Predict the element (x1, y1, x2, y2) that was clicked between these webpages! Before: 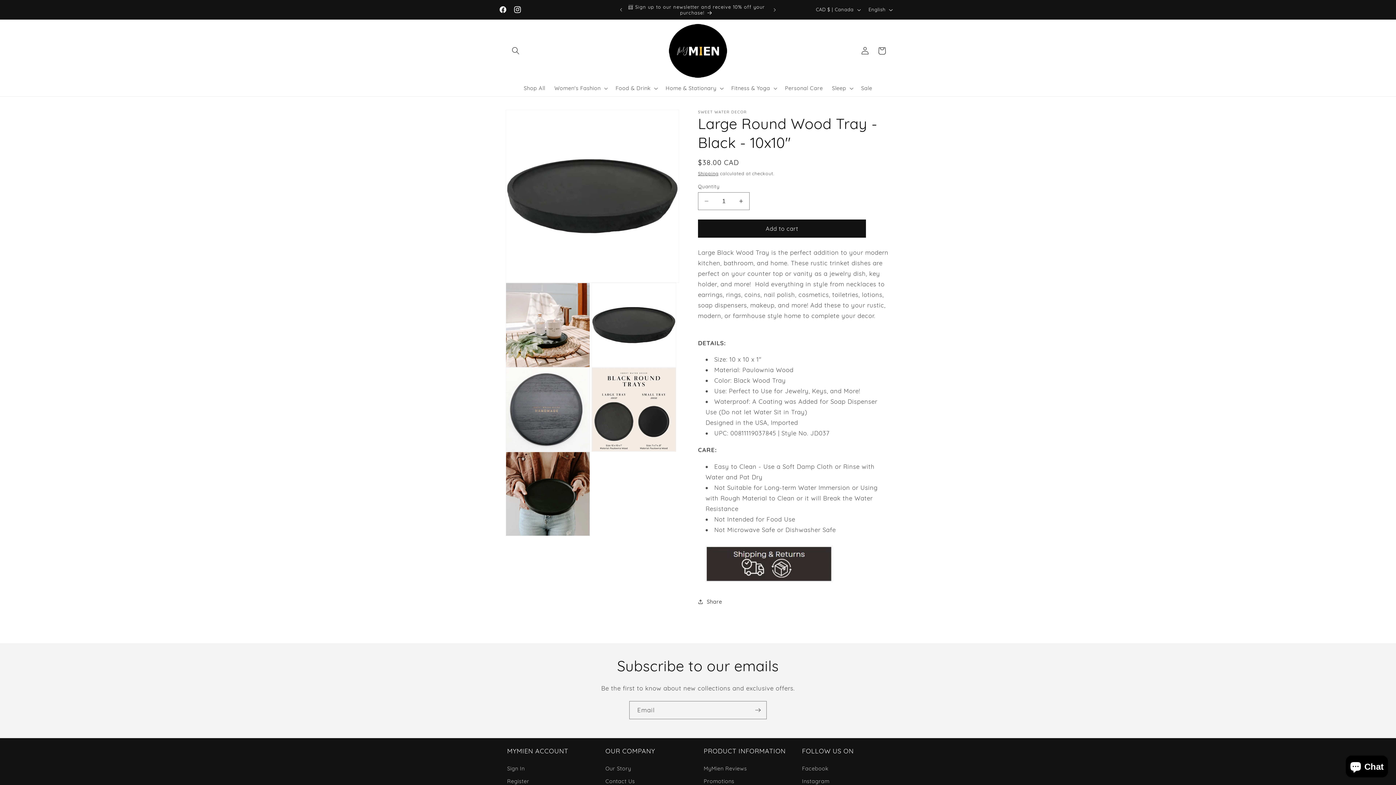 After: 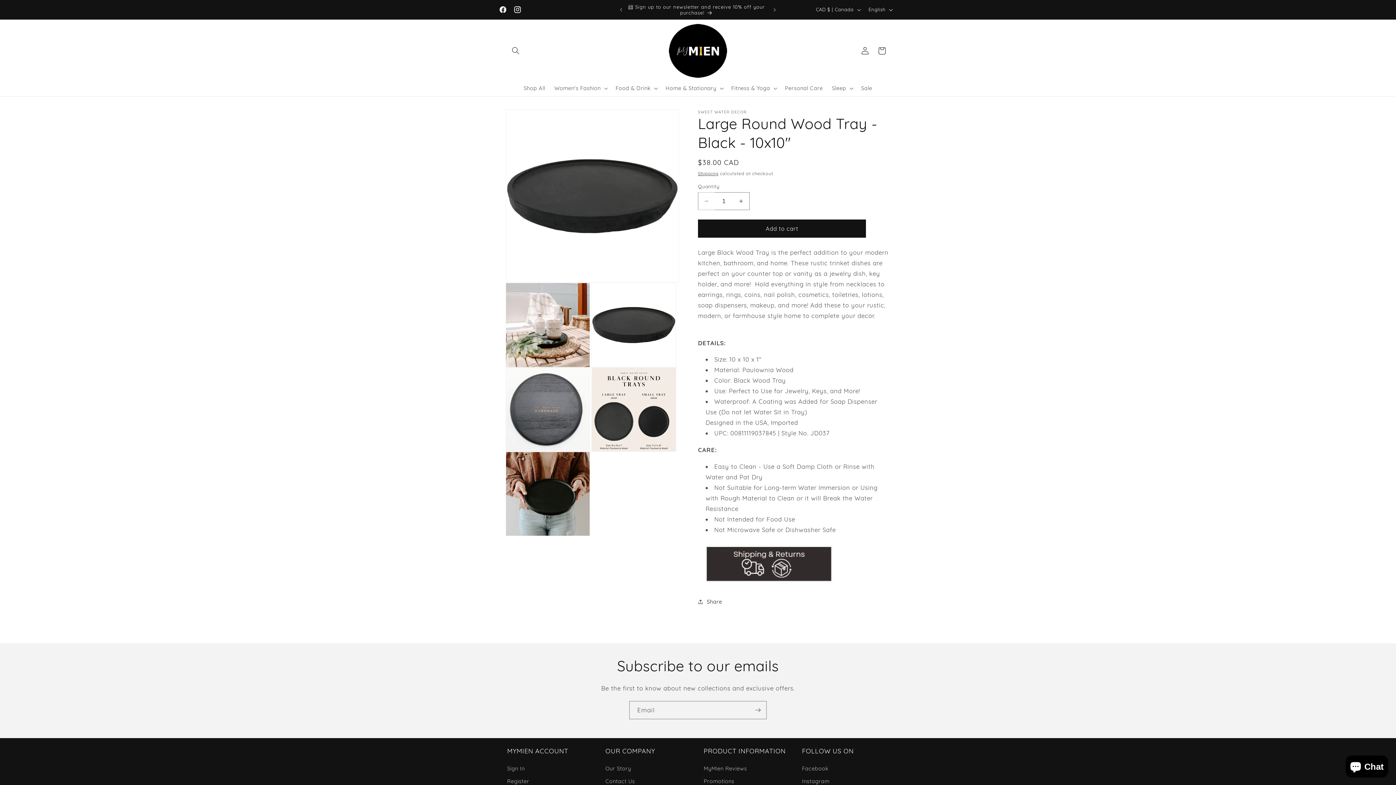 Action: bbox: (698, 192, 714, 210) label: Decrease quantity for Large Round Wood Tray - Black - 10x10&quot;